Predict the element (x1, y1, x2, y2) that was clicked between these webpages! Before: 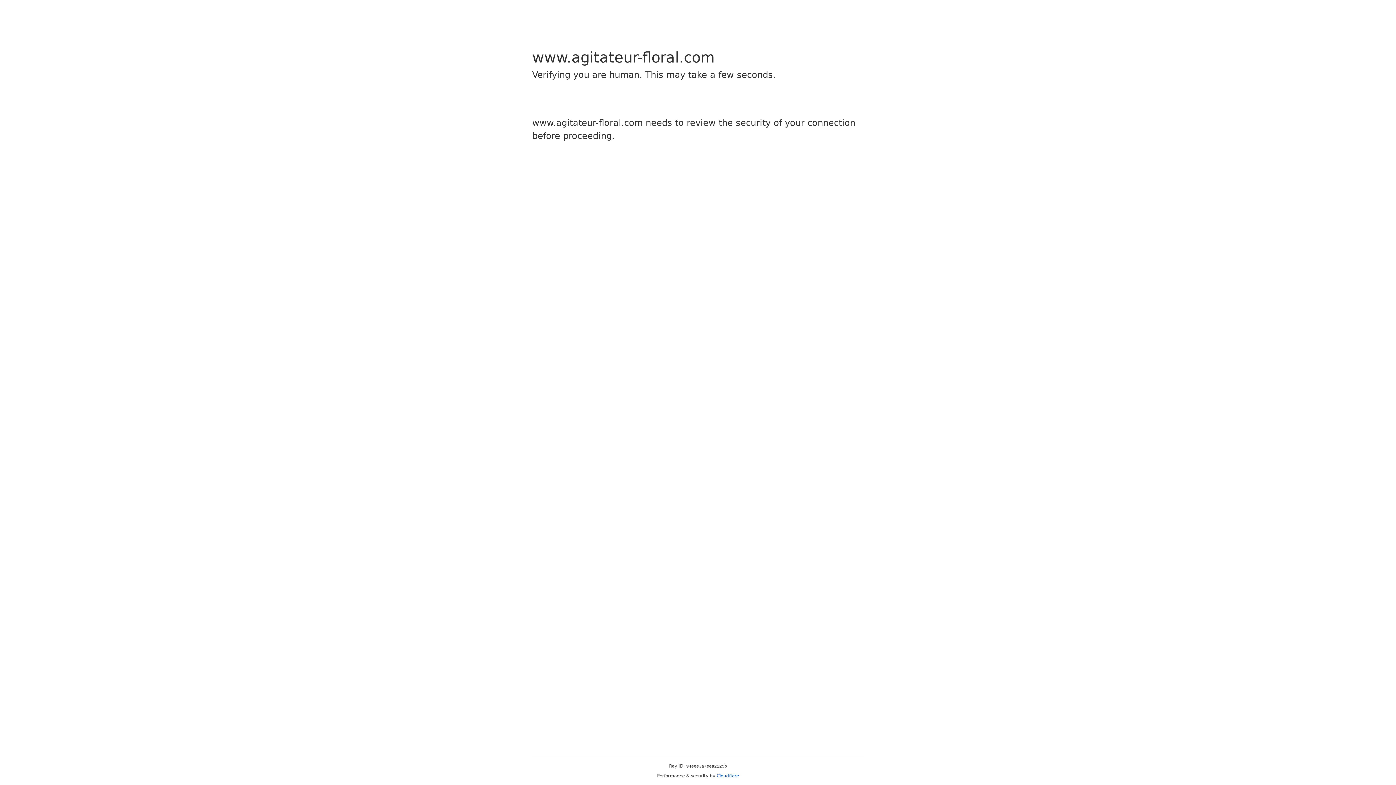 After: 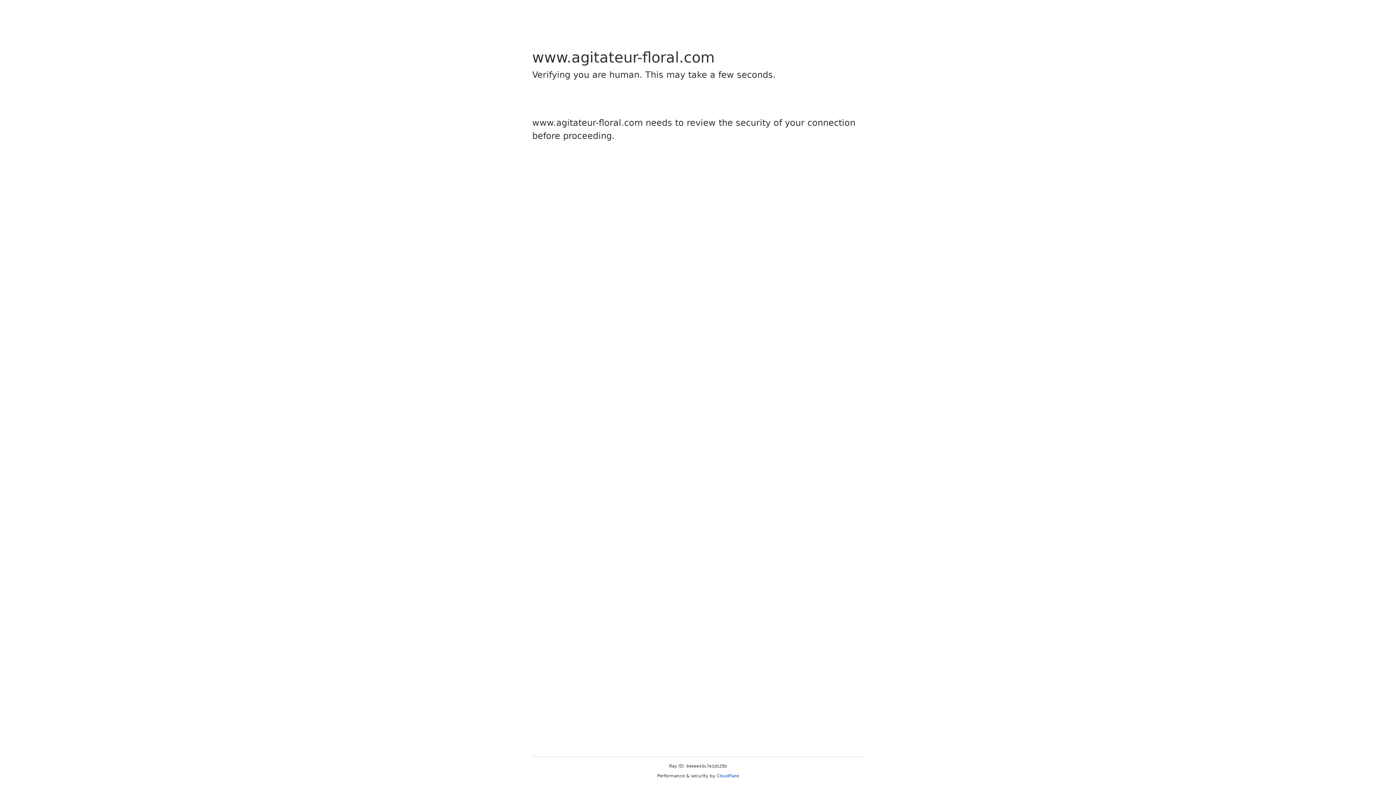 Action: label: Cloudflare bbox: (716, 773, 739, 778)